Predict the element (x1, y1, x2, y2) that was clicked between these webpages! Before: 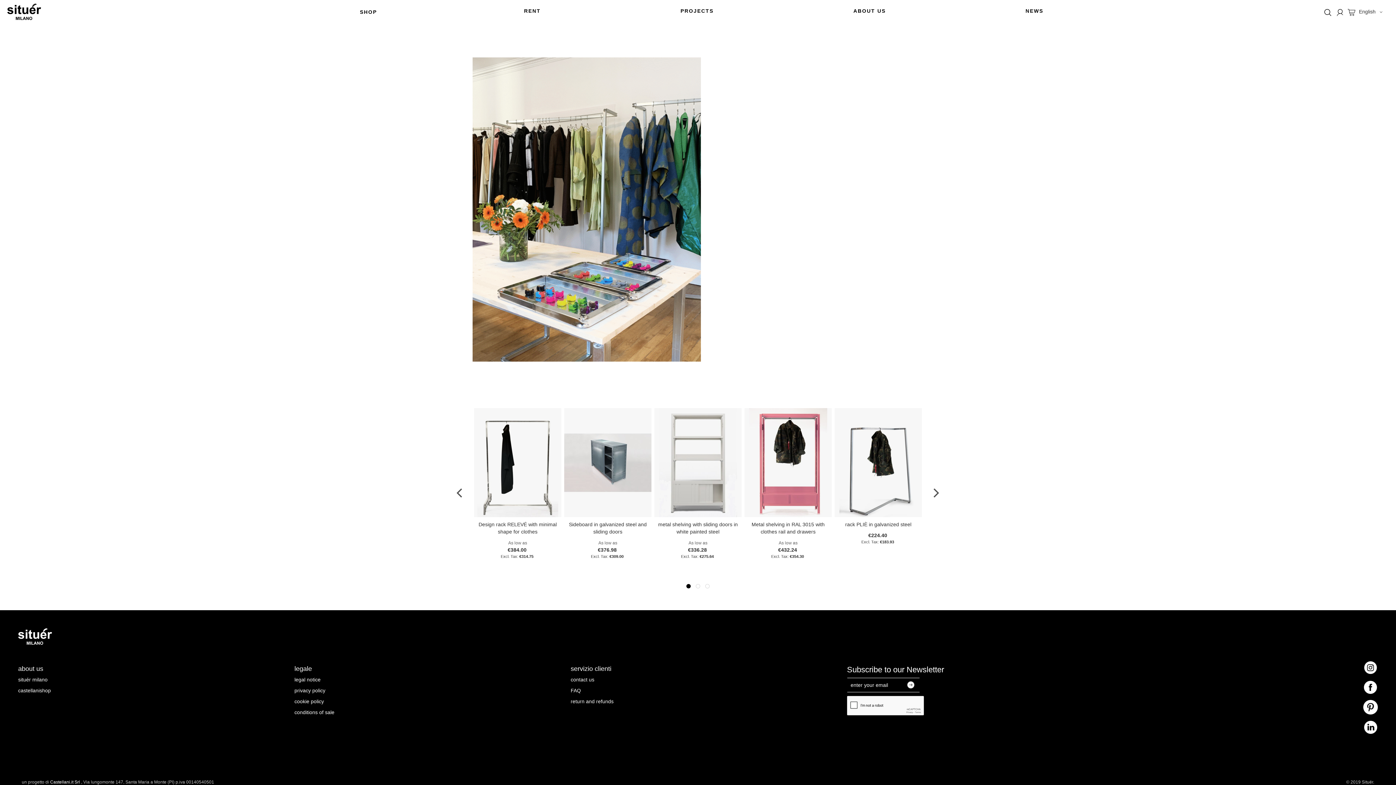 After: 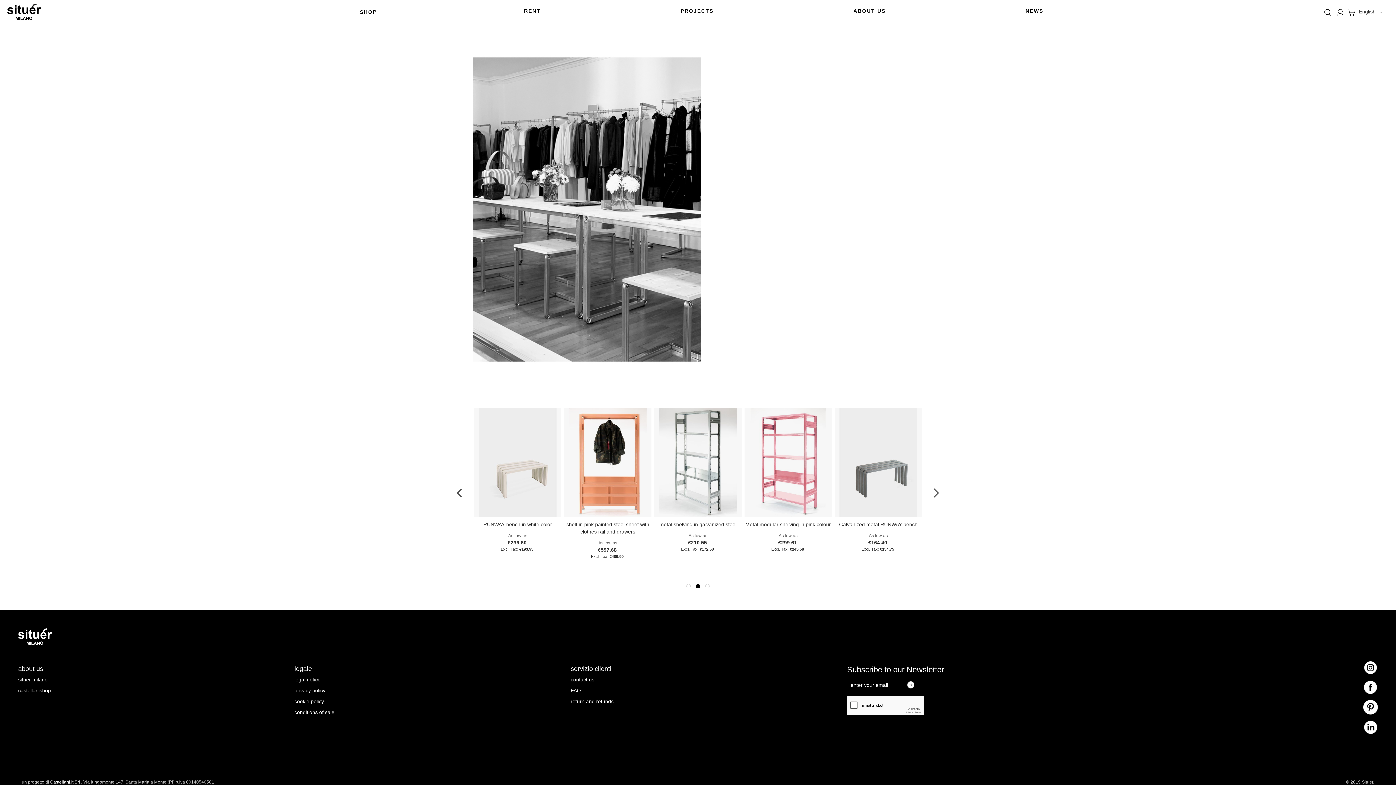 Action: bbox: (1363, 710, 1378, 716)